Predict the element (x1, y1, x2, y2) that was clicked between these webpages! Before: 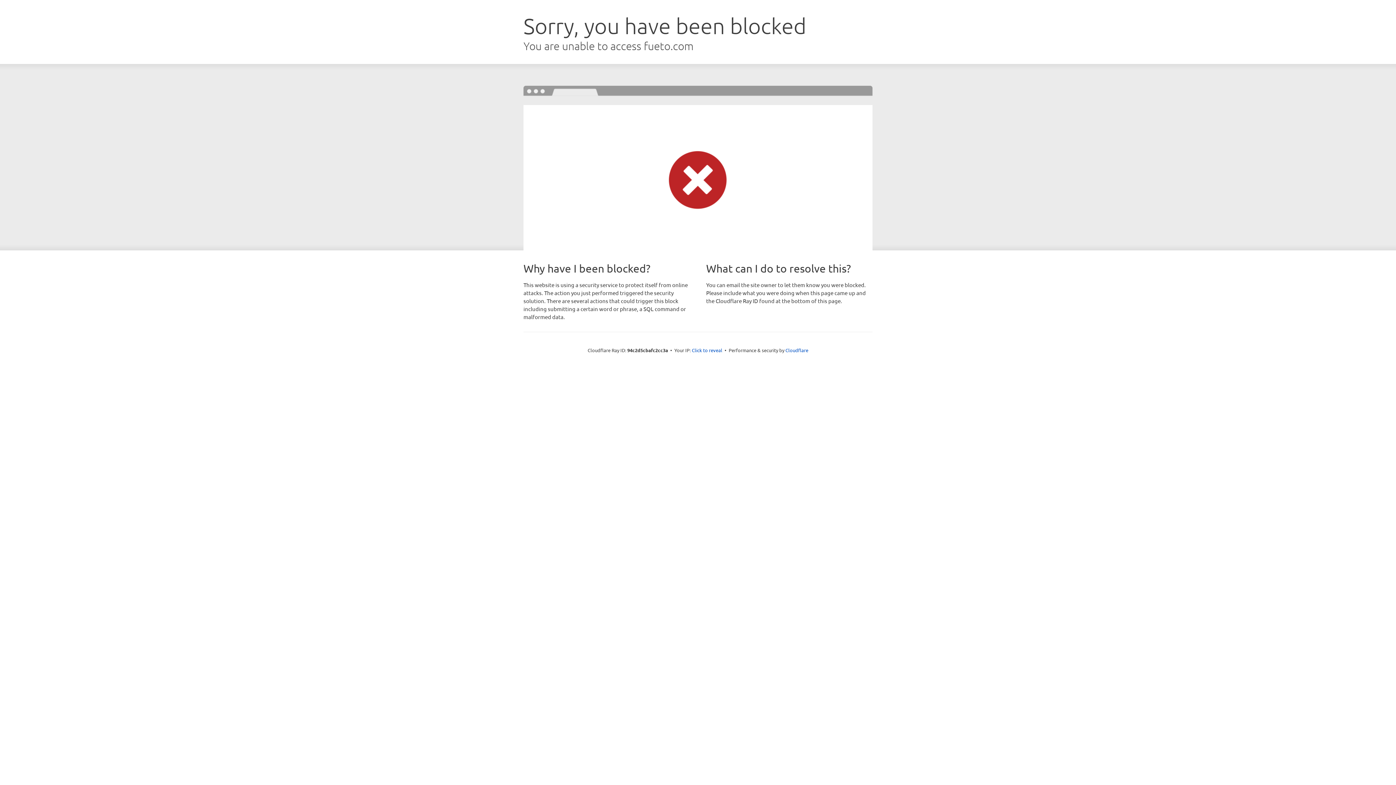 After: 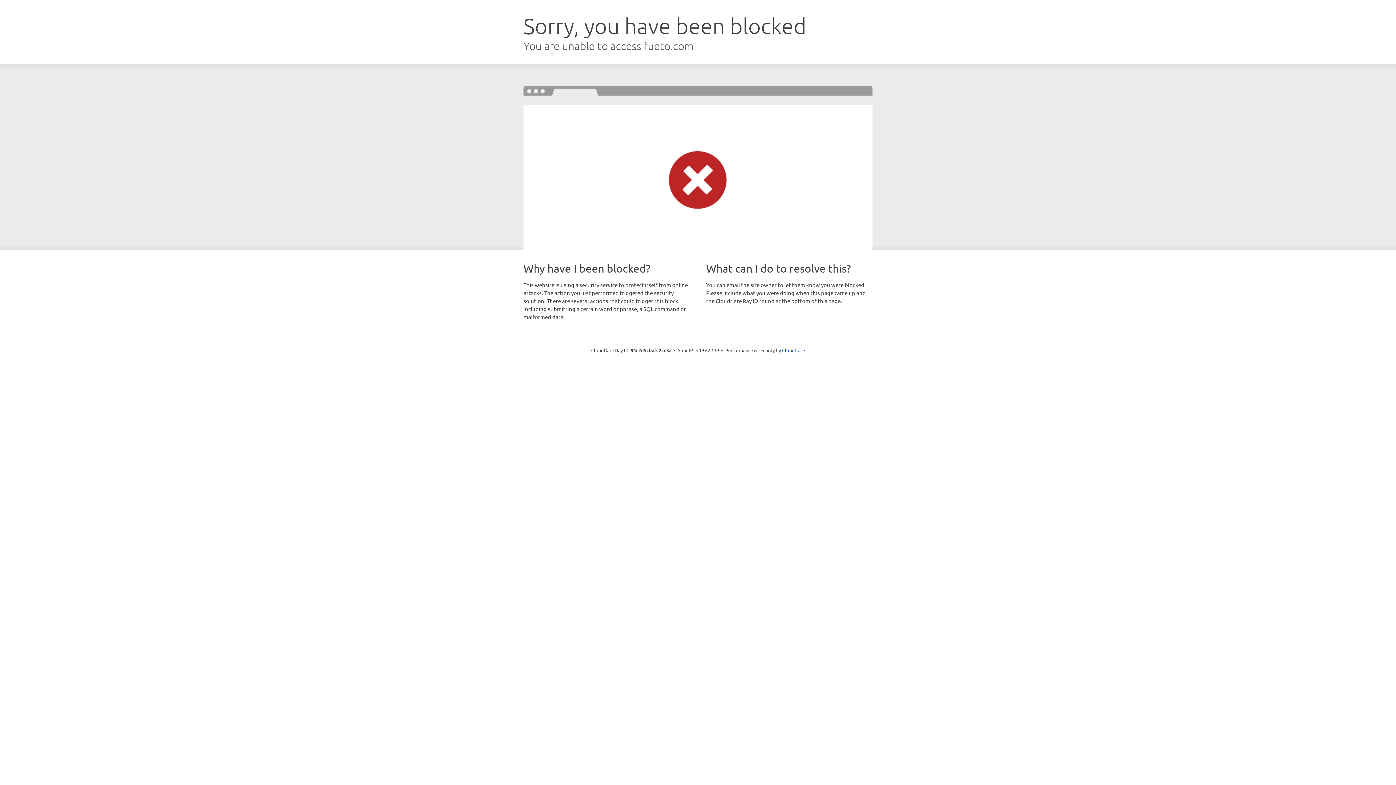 Action: label: Click to reveal bbox: (692, 346, 722, 353)